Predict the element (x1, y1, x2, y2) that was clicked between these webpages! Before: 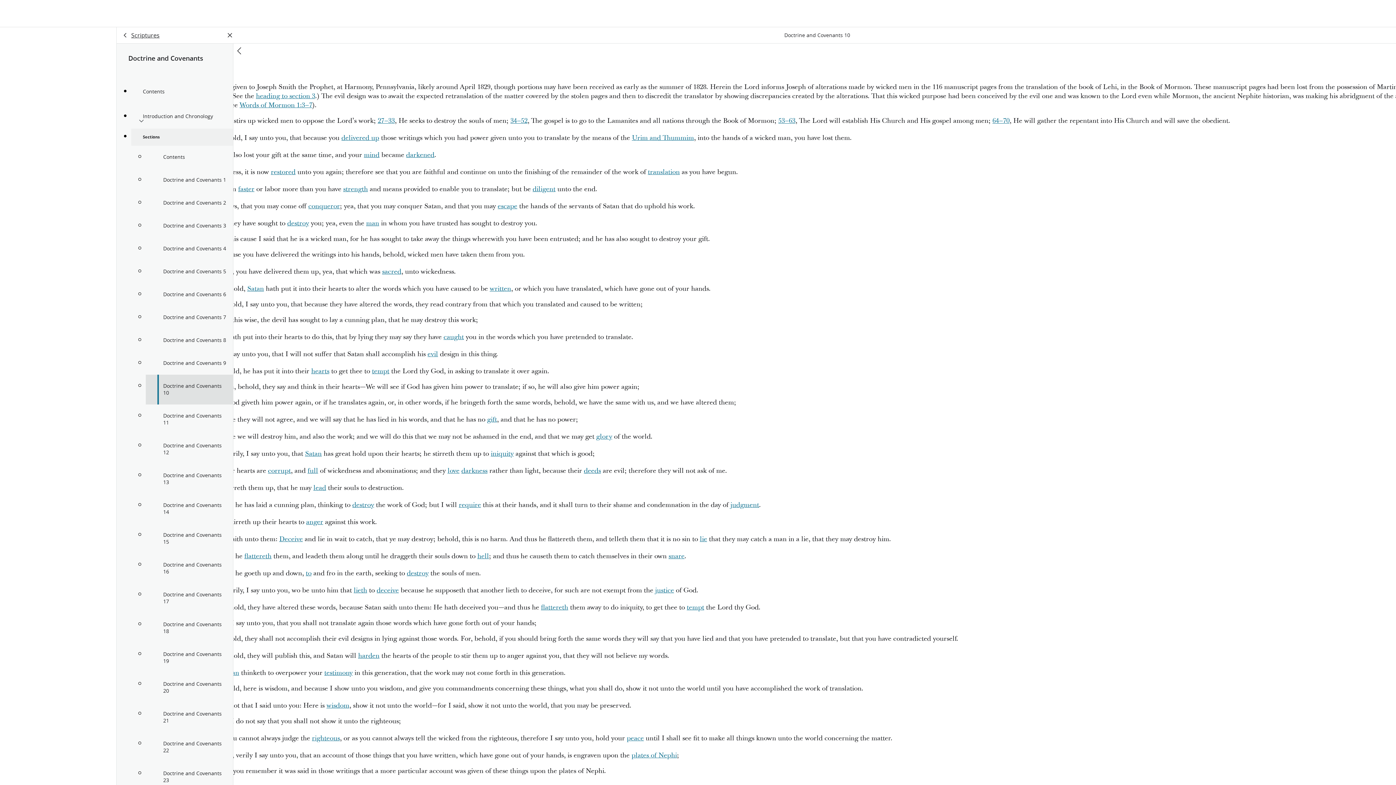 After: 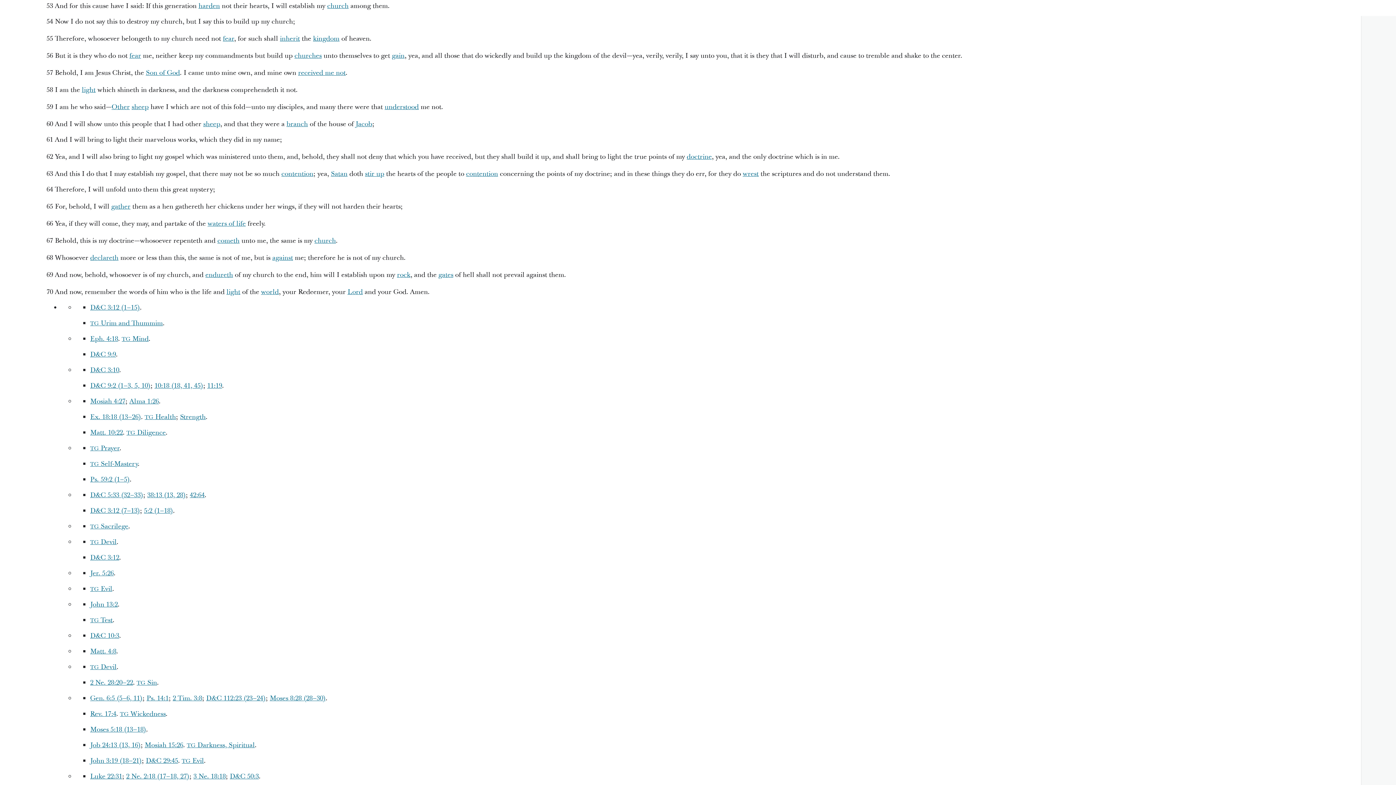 Action: bbox: (778, 116, 795, 125) label: 53–63